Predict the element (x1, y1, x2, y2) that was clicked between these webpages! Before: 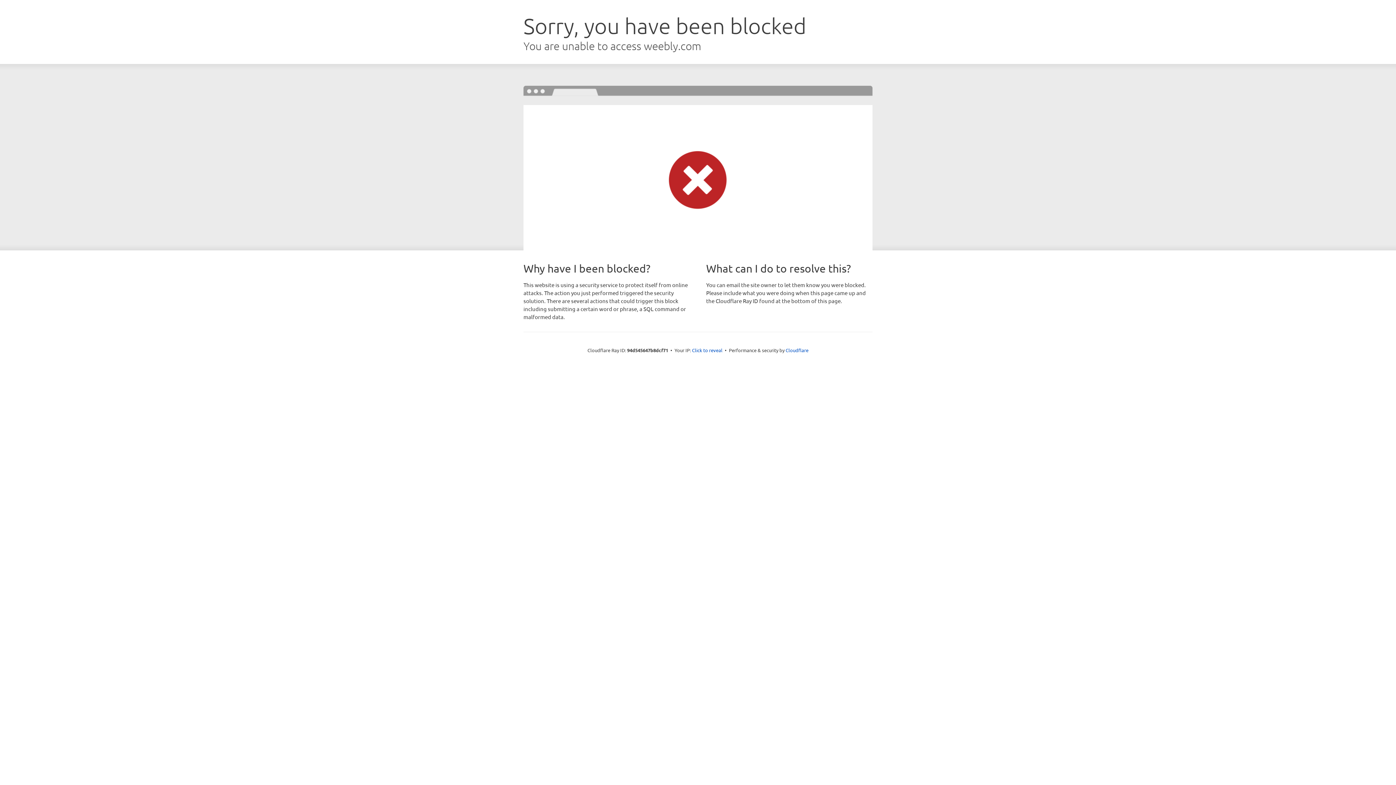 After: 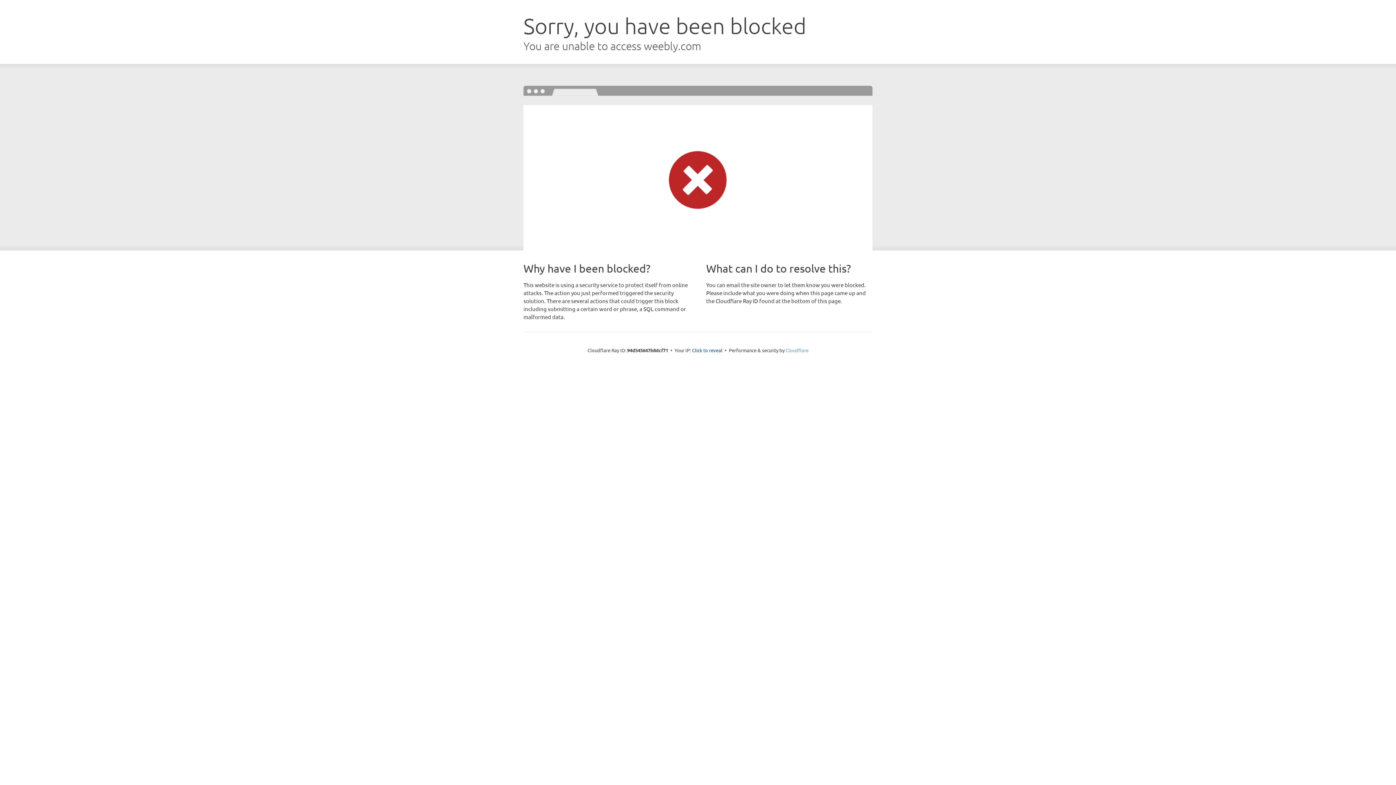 Action: label: Cloudflare bbox: (785, 347, 808, 353)